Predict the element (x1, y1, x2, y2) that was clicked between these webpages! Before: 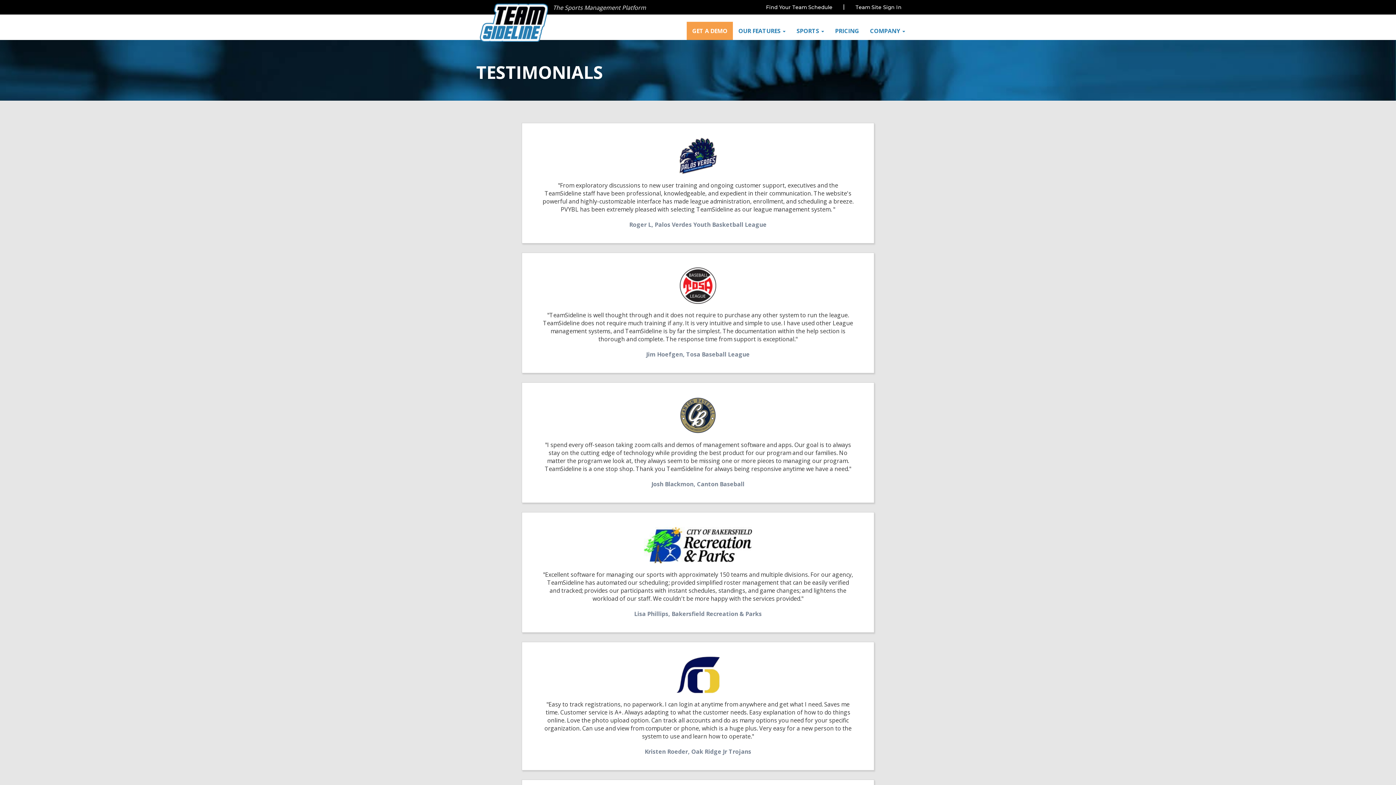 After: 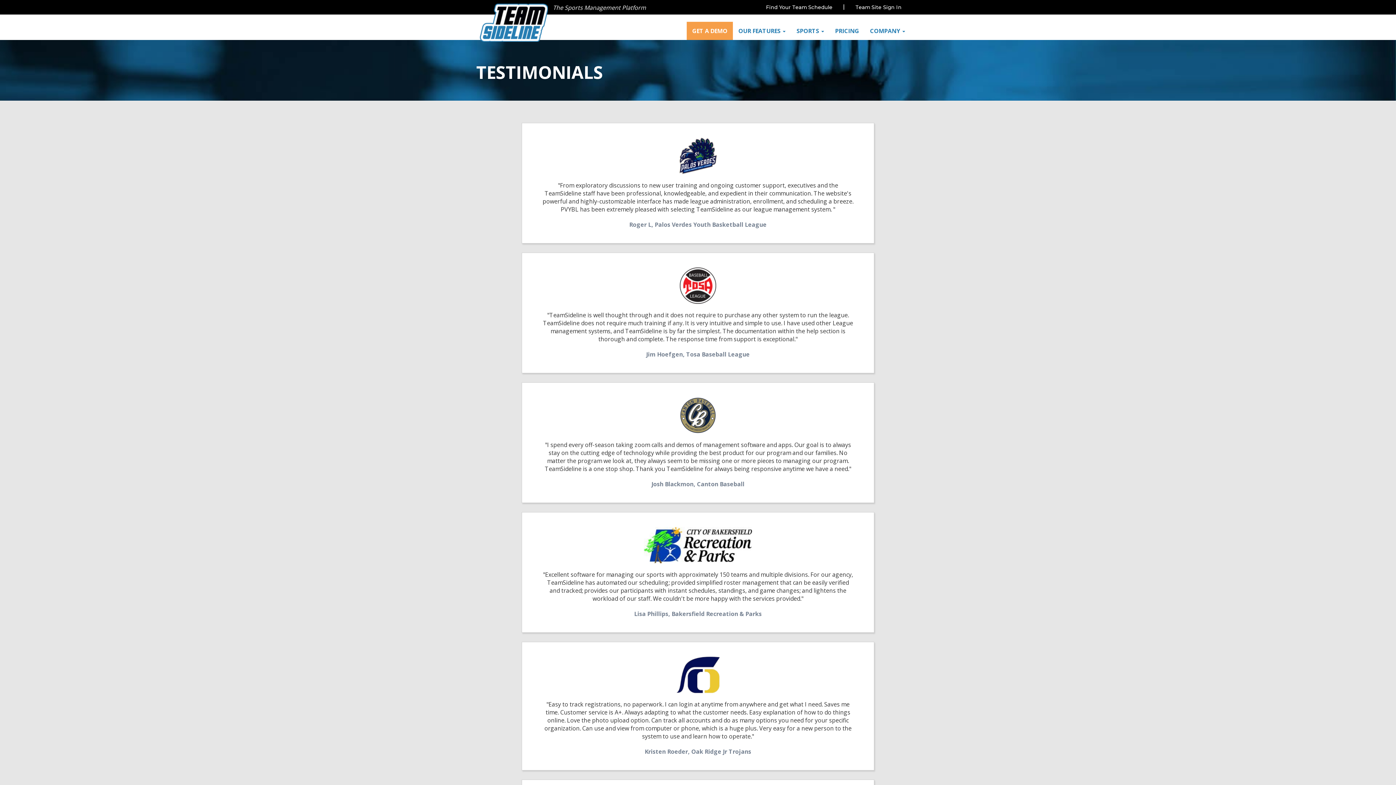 Action: label: Team Site Sign In bbox: (846, 0, 910, 14)